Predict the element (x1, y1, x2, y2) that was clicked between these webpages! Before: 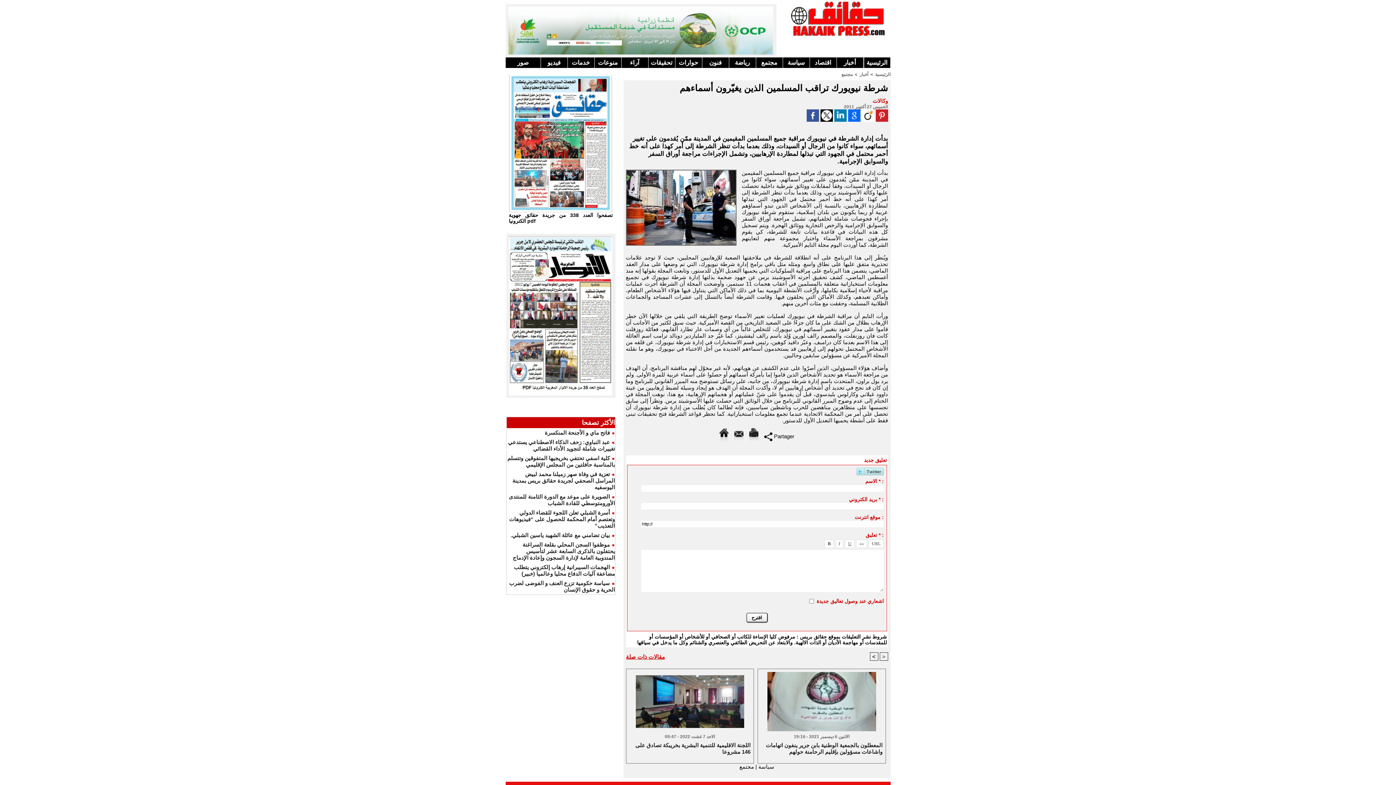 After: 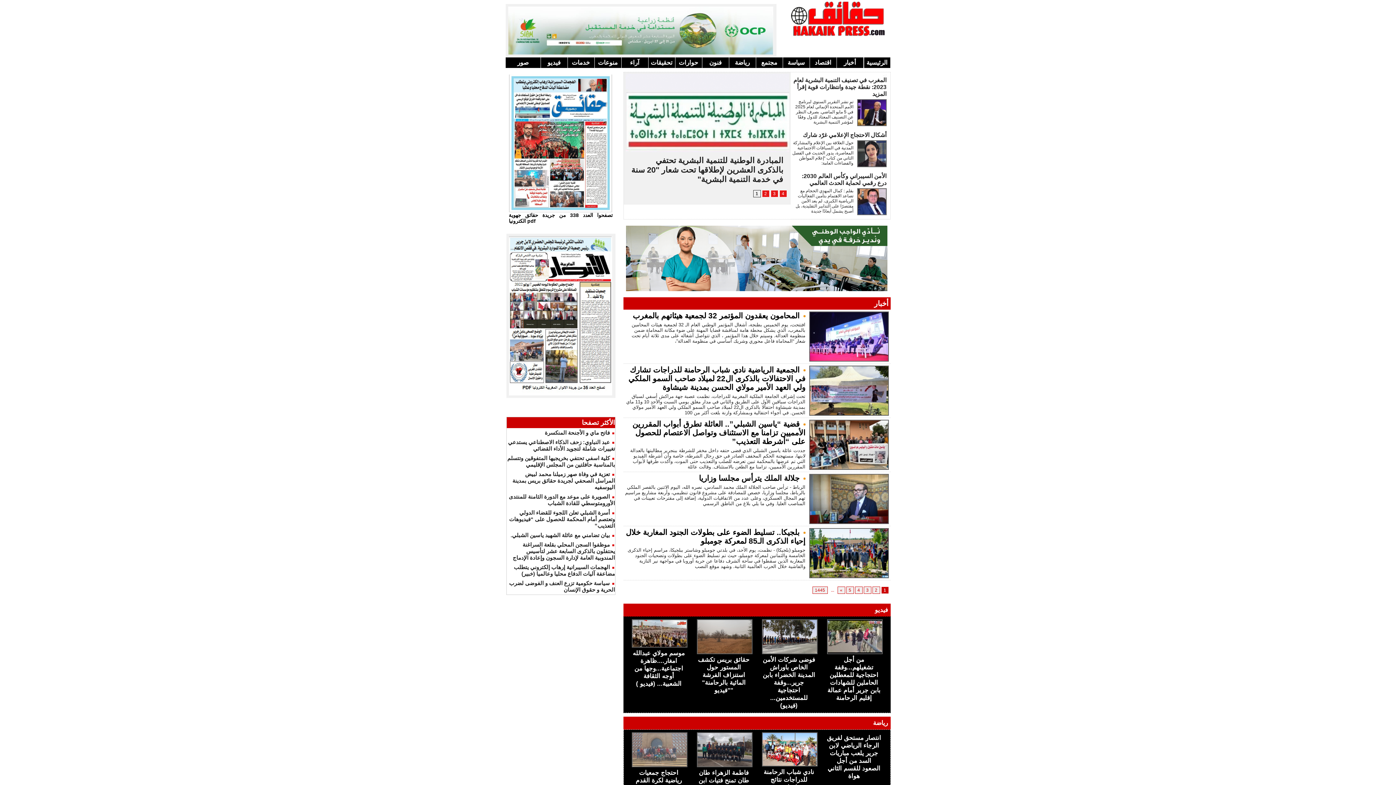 Action: bbox: (791, 0, 885, 23)